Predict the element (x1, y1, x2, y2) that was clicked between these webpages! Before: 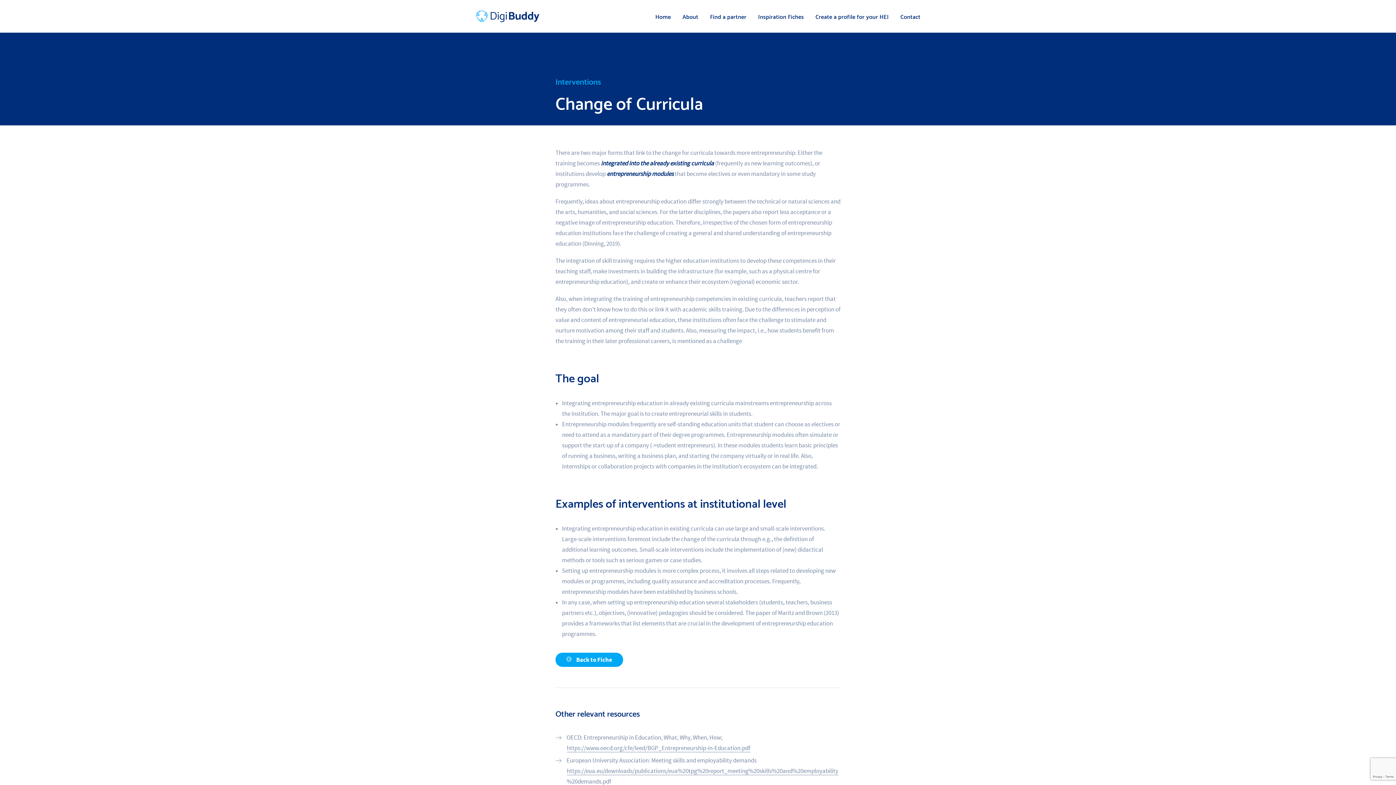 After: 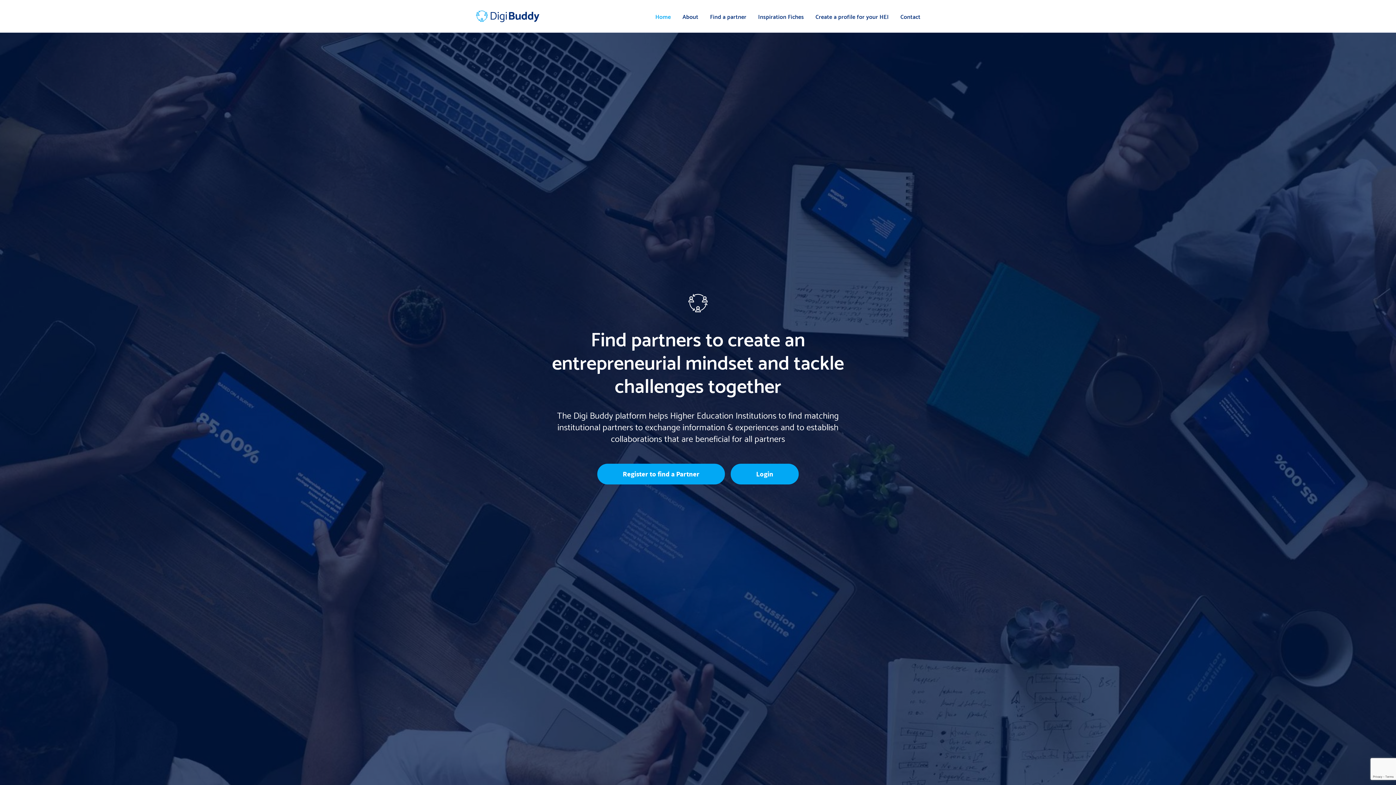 Action: bbox: (475, 9, 540, 22)